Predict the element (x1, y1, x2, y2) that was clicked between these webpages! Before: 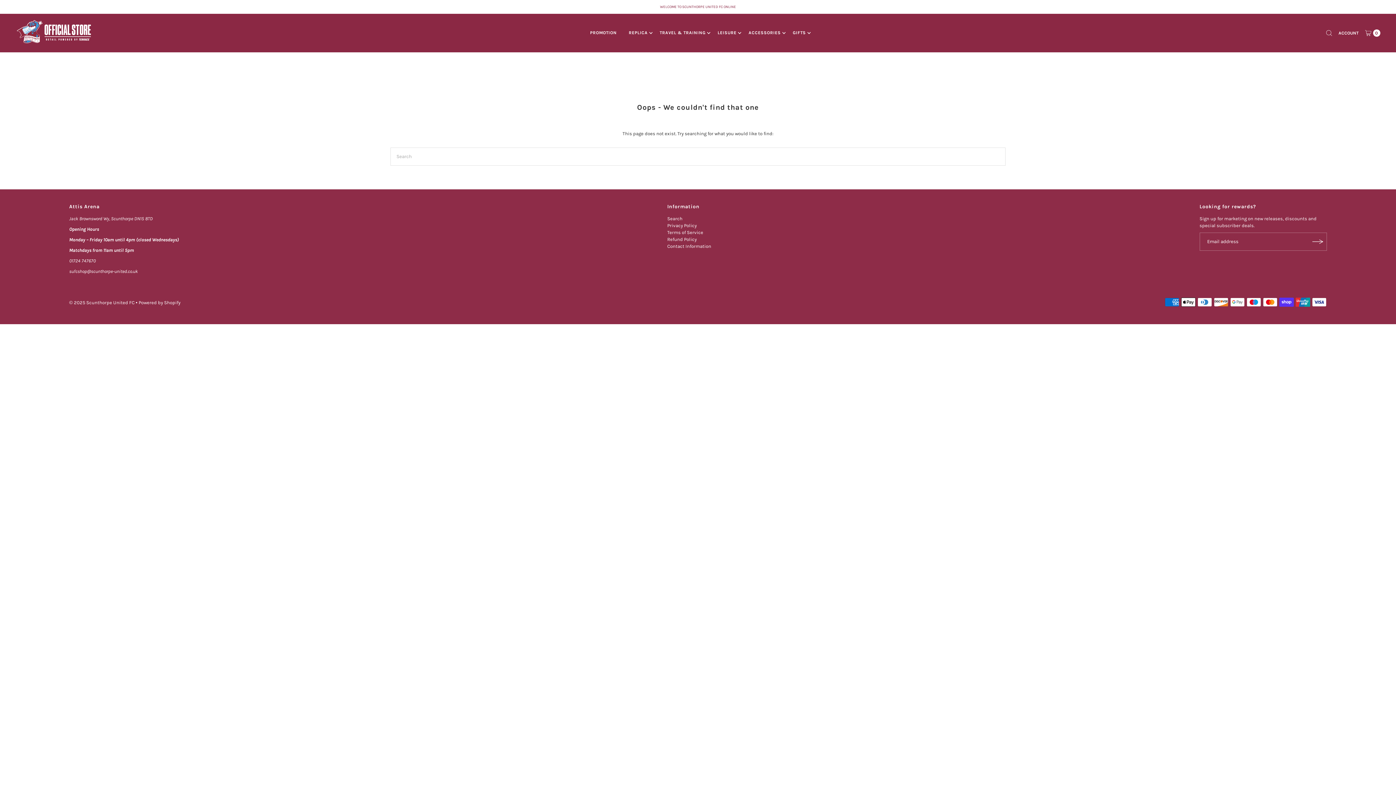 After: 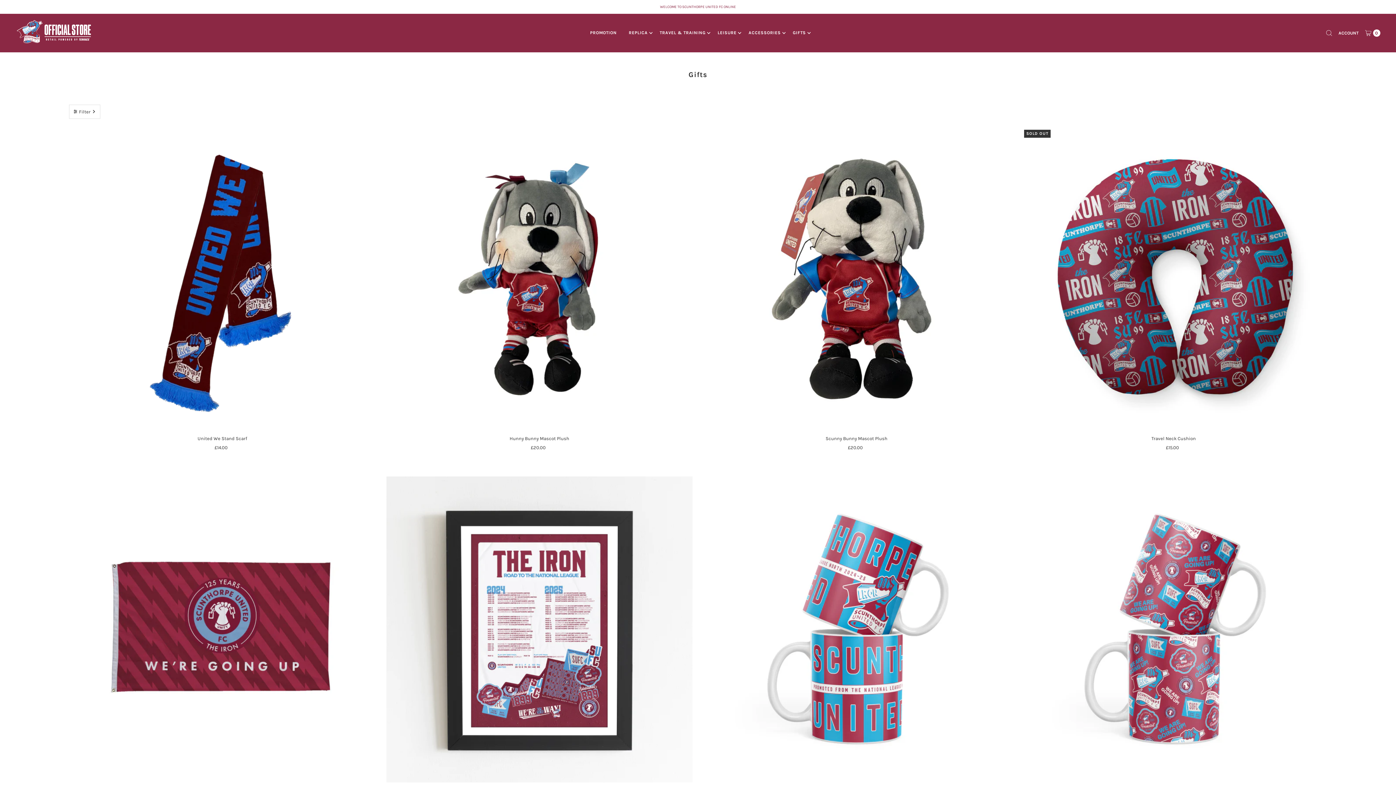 Action: bbox: (787, 27, 811, 38) label: GIFTS